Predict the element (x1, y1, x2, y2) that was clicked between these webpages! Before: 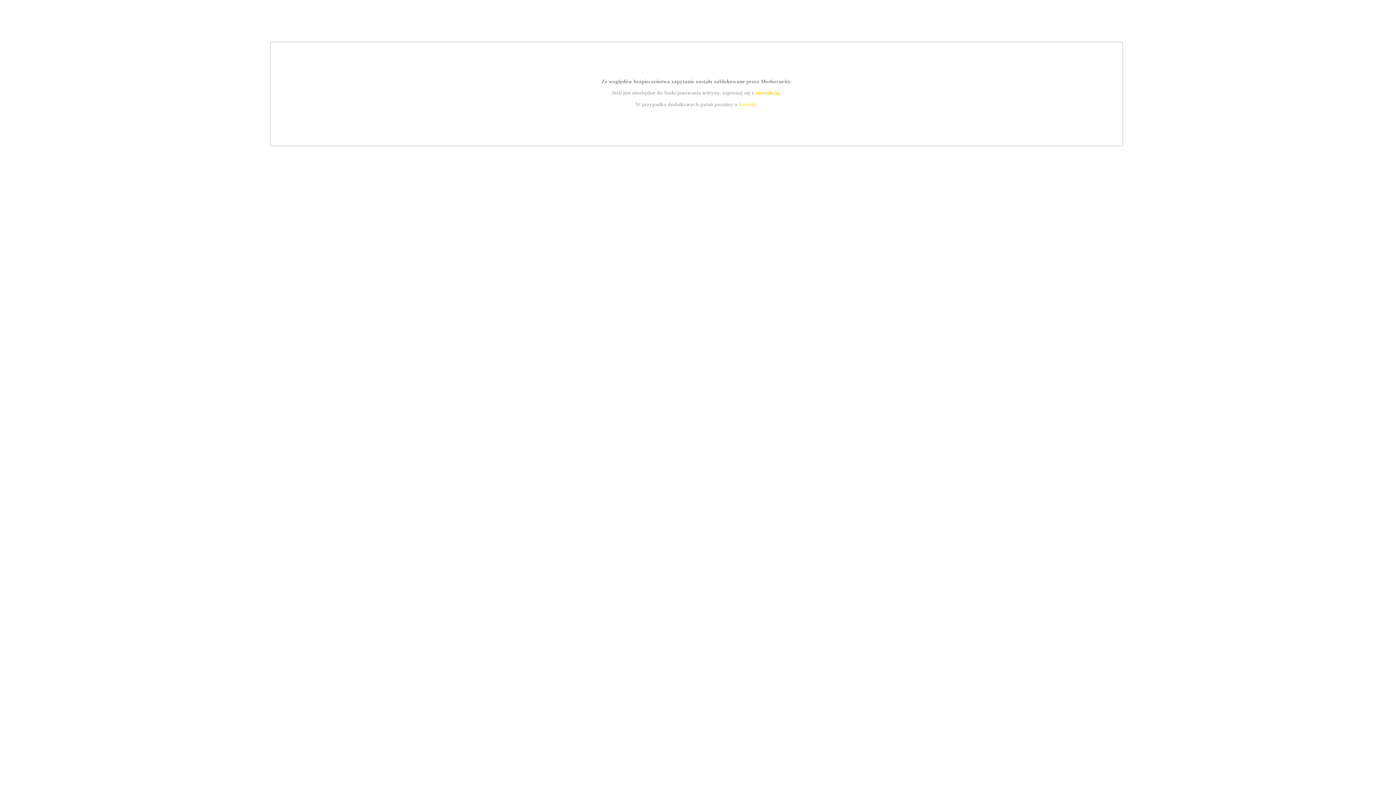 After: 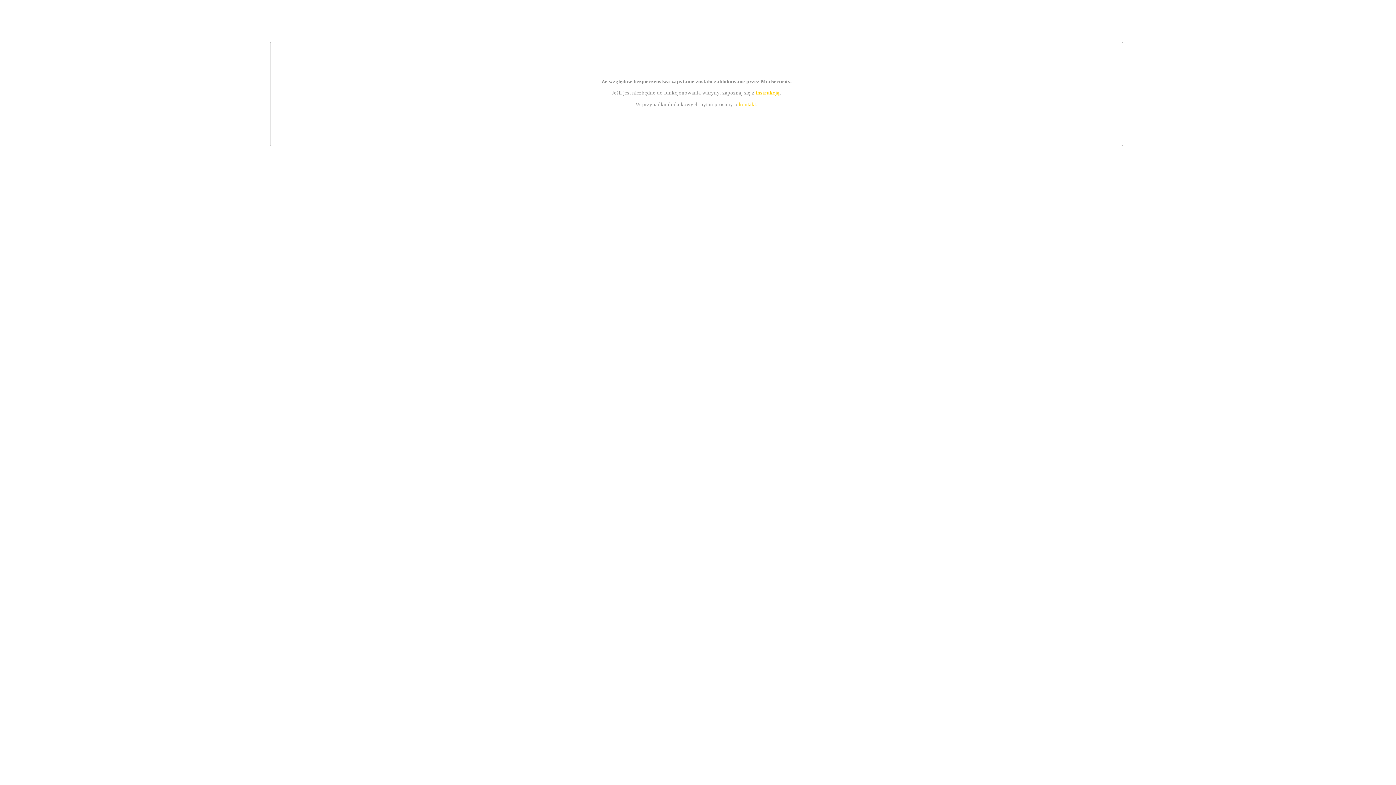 Action: label: instrukcją bbox: (755, 89, 779, 95)